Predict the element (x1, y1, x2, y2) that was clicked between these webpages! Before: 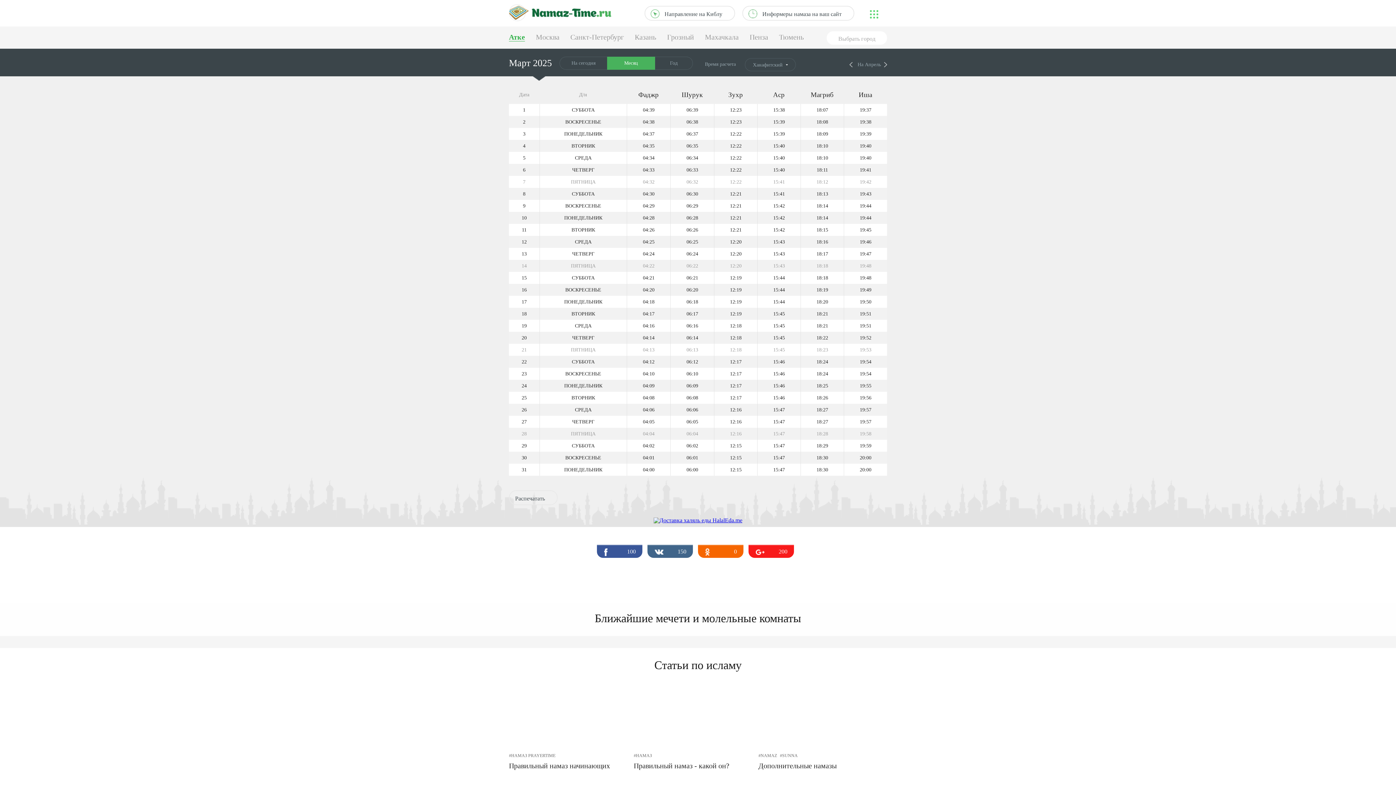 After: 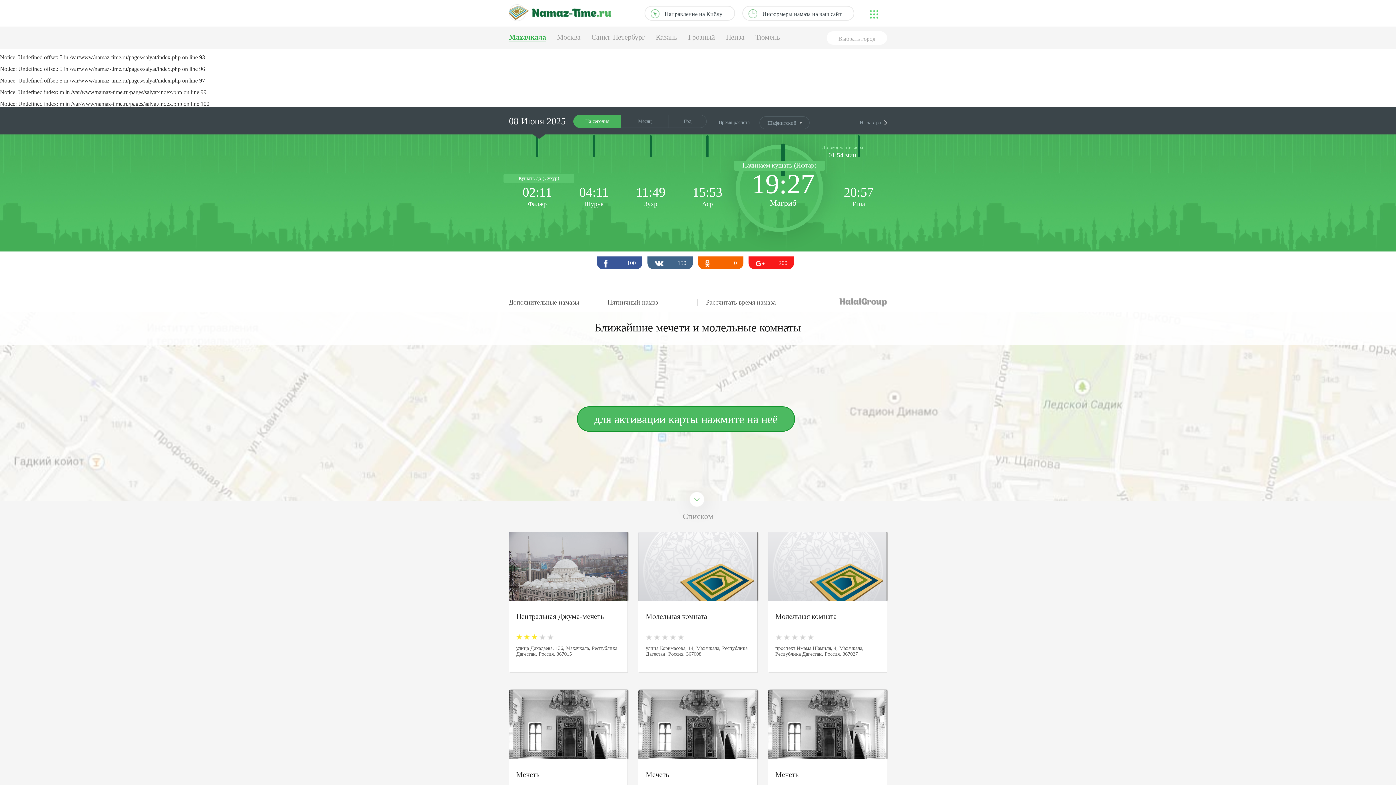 Action: label: Махачкала bbox: (705, 33, 738, 41)